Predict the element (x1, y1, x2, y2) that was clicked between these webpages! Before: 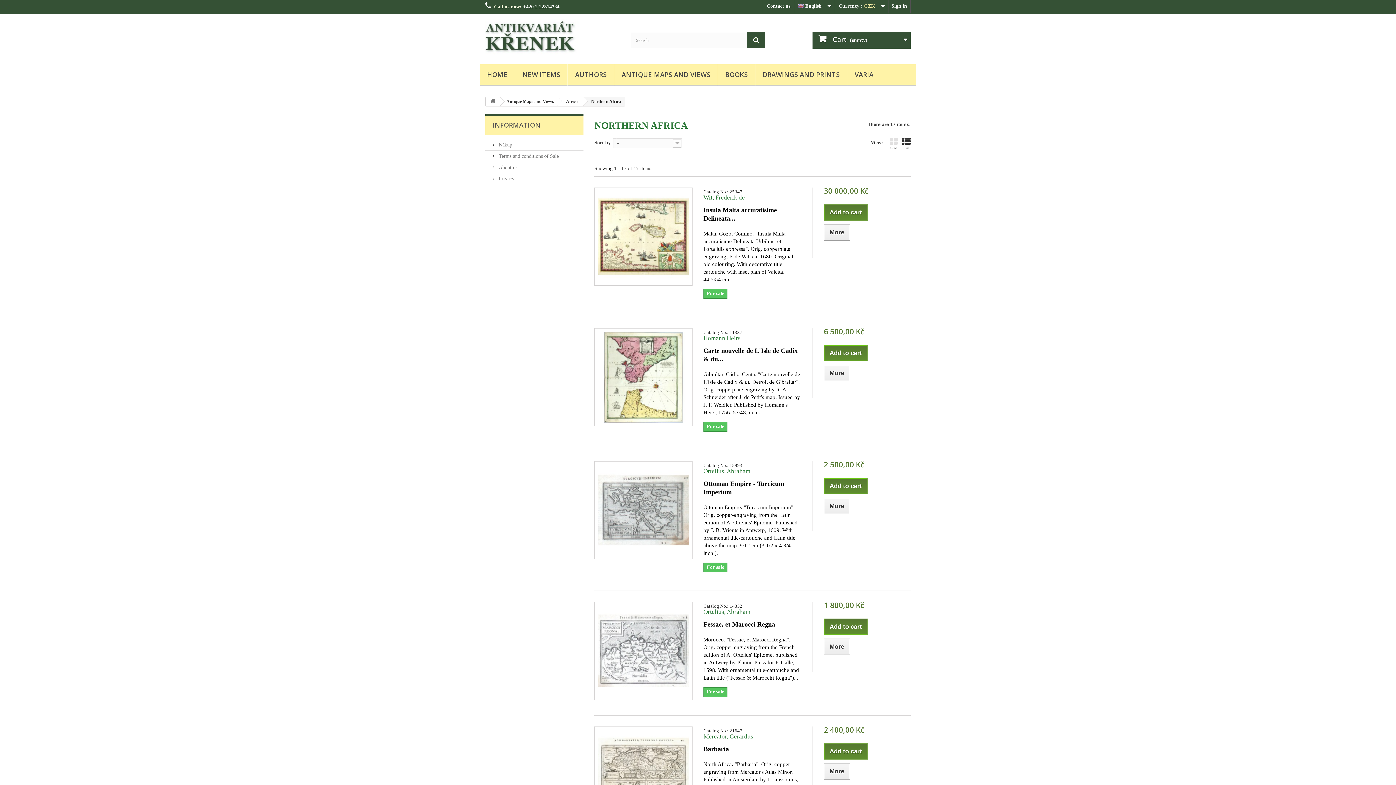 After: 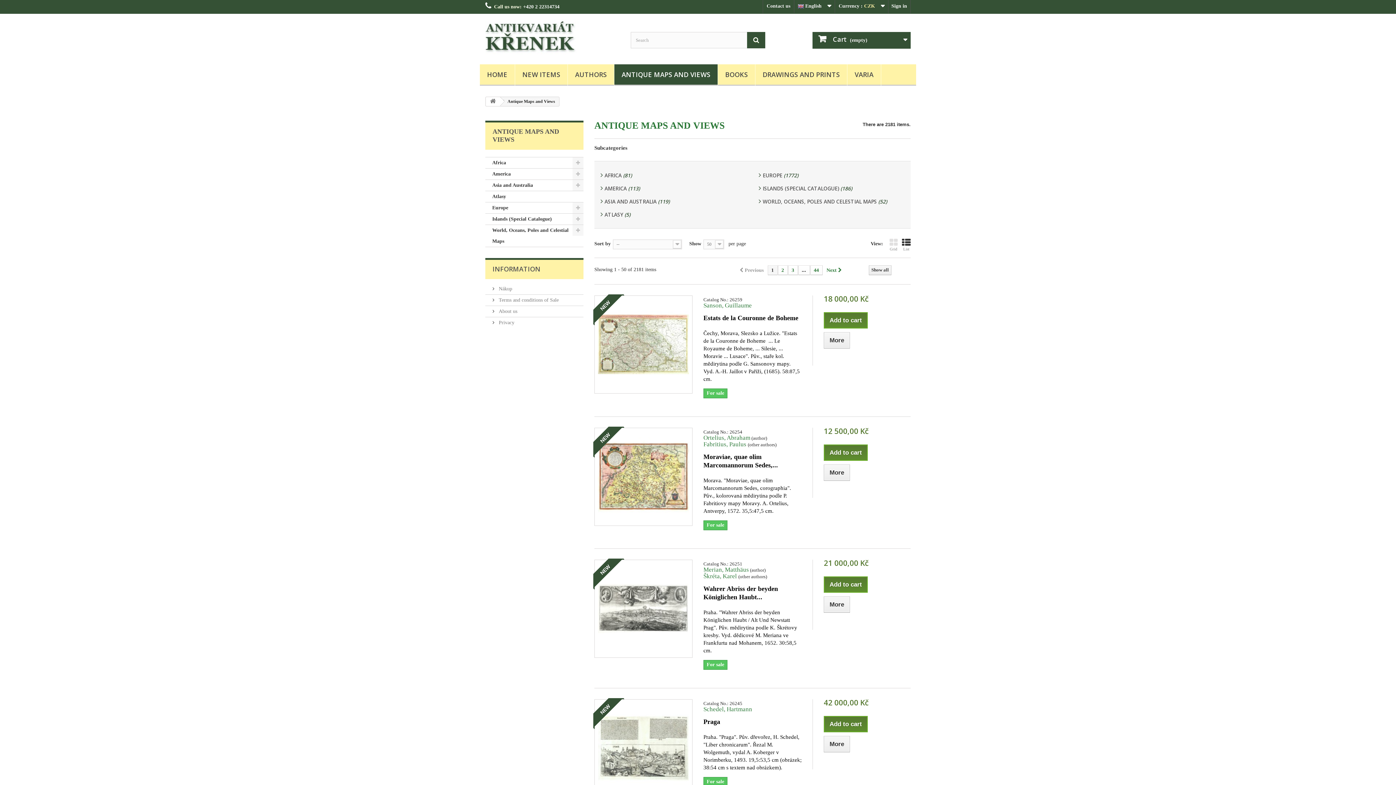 Action: label: Antique Maps and Views bbox: (498, 97, 559, 105)